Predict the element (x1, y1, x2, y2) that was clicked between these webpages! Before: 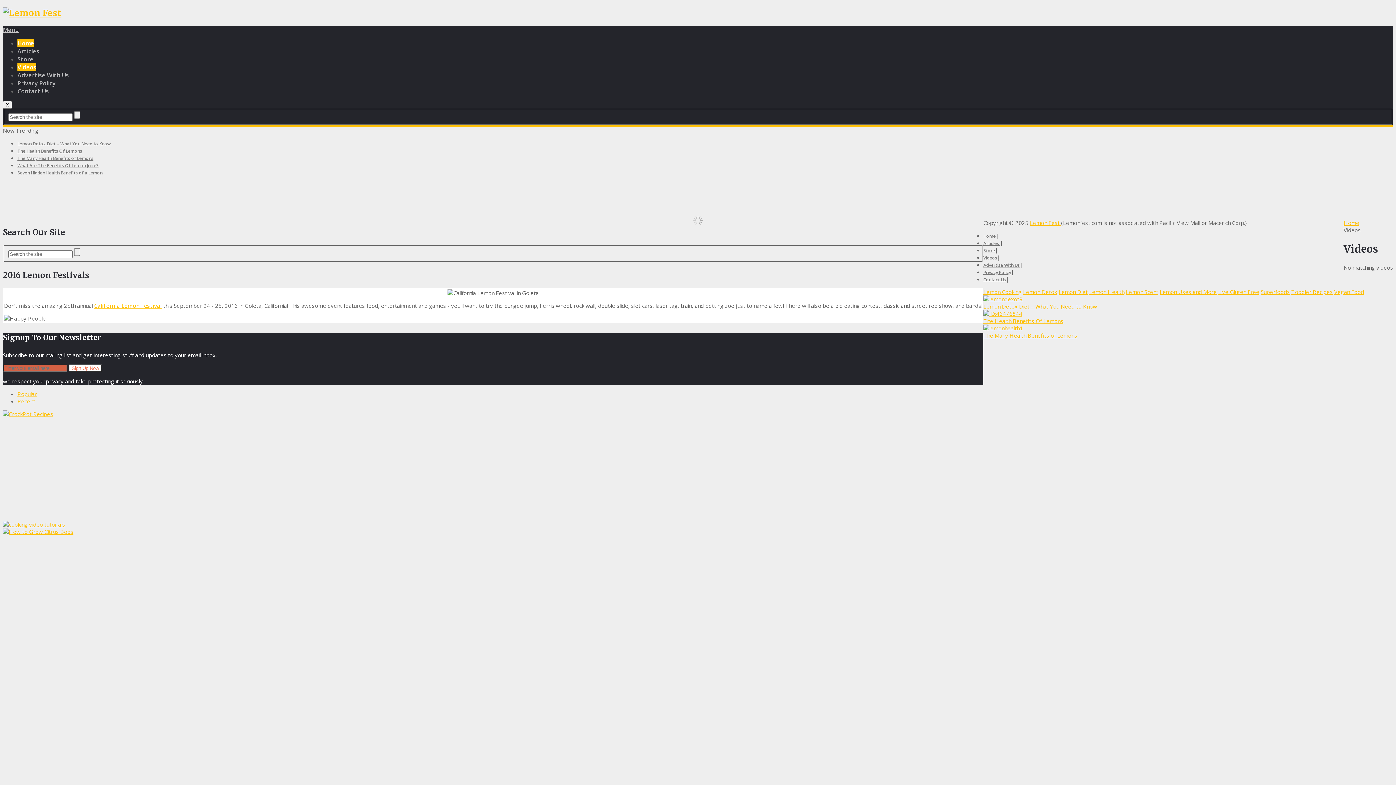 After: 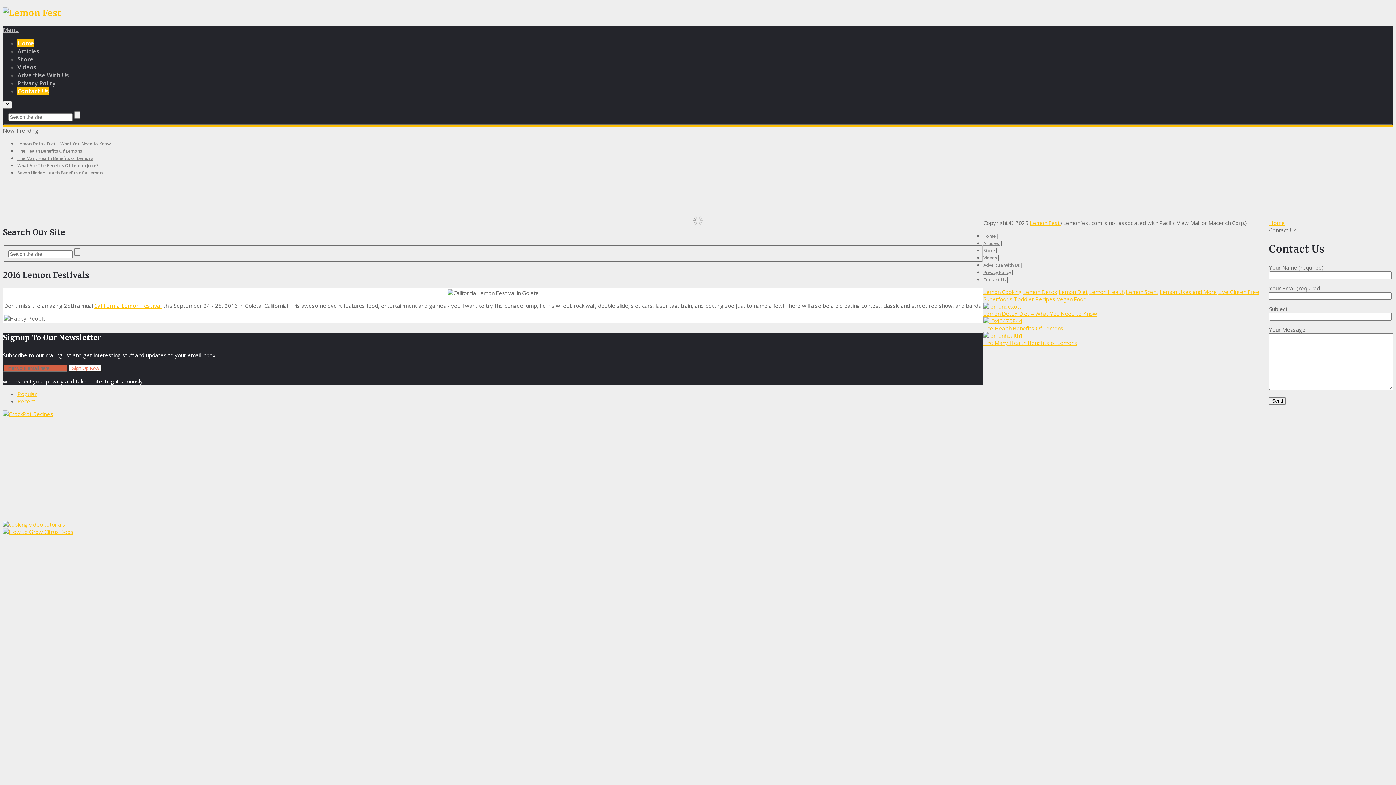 Action: bbox: (983, 276, 1006, 283) label: Contact Us